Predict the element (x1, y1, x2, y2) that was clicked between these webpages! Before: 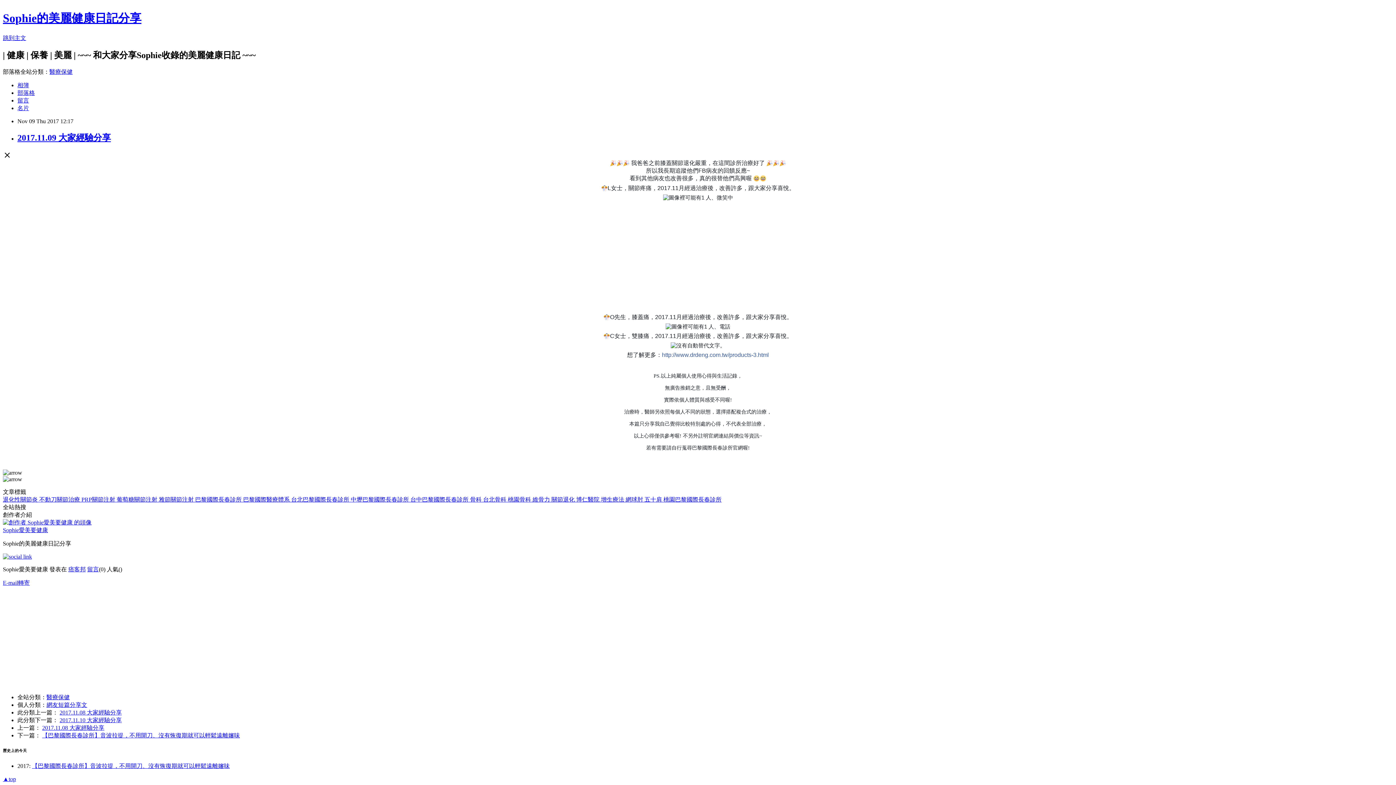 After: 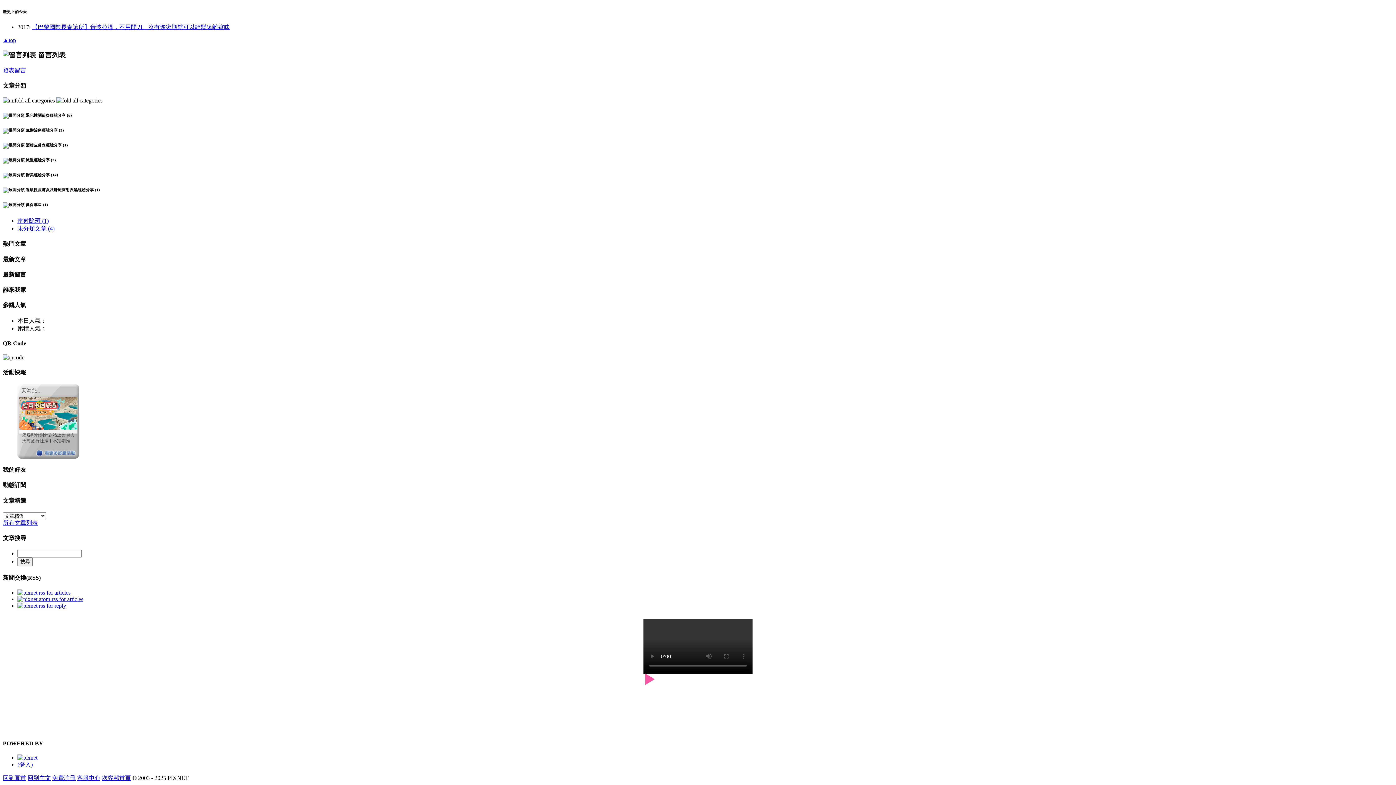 Action: bbox: (87, 566, 98, 572) label: 留言